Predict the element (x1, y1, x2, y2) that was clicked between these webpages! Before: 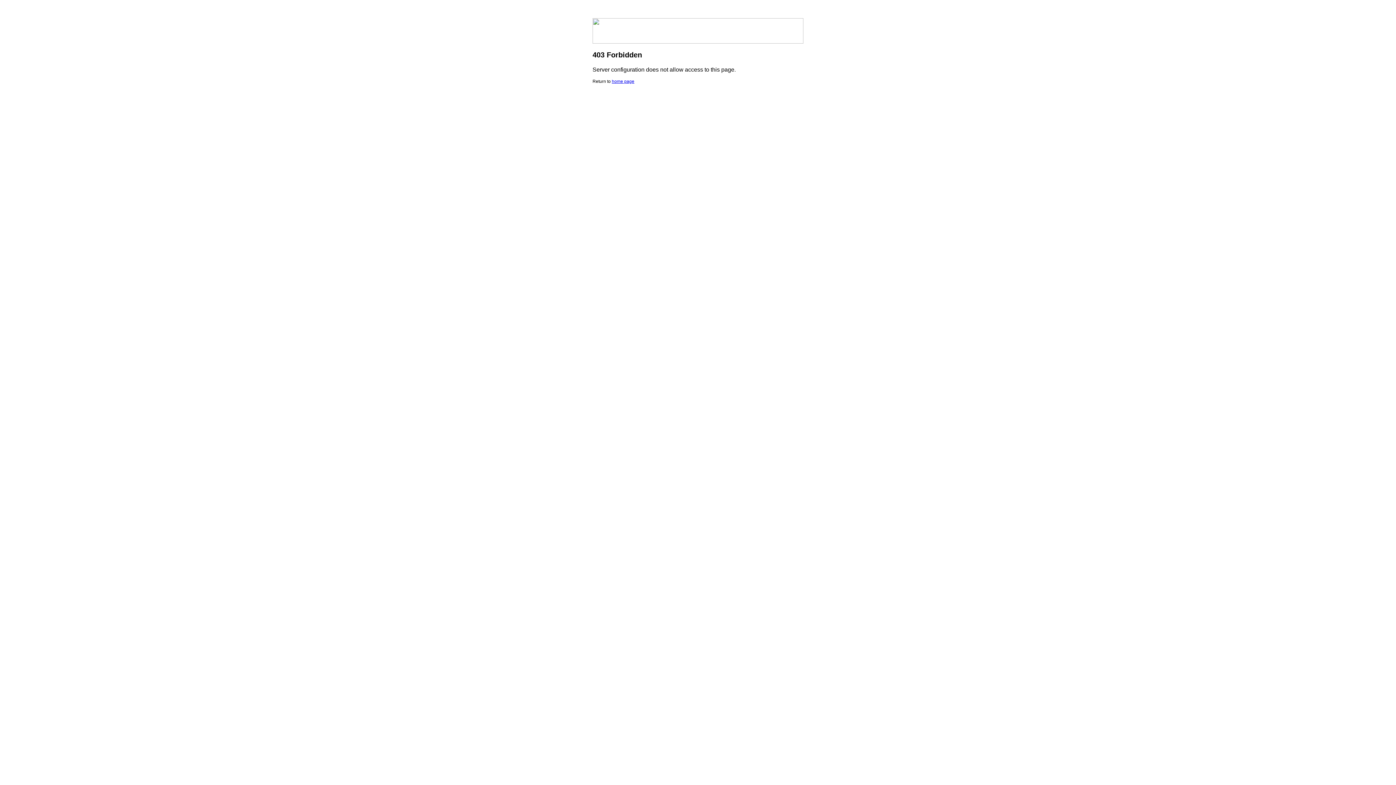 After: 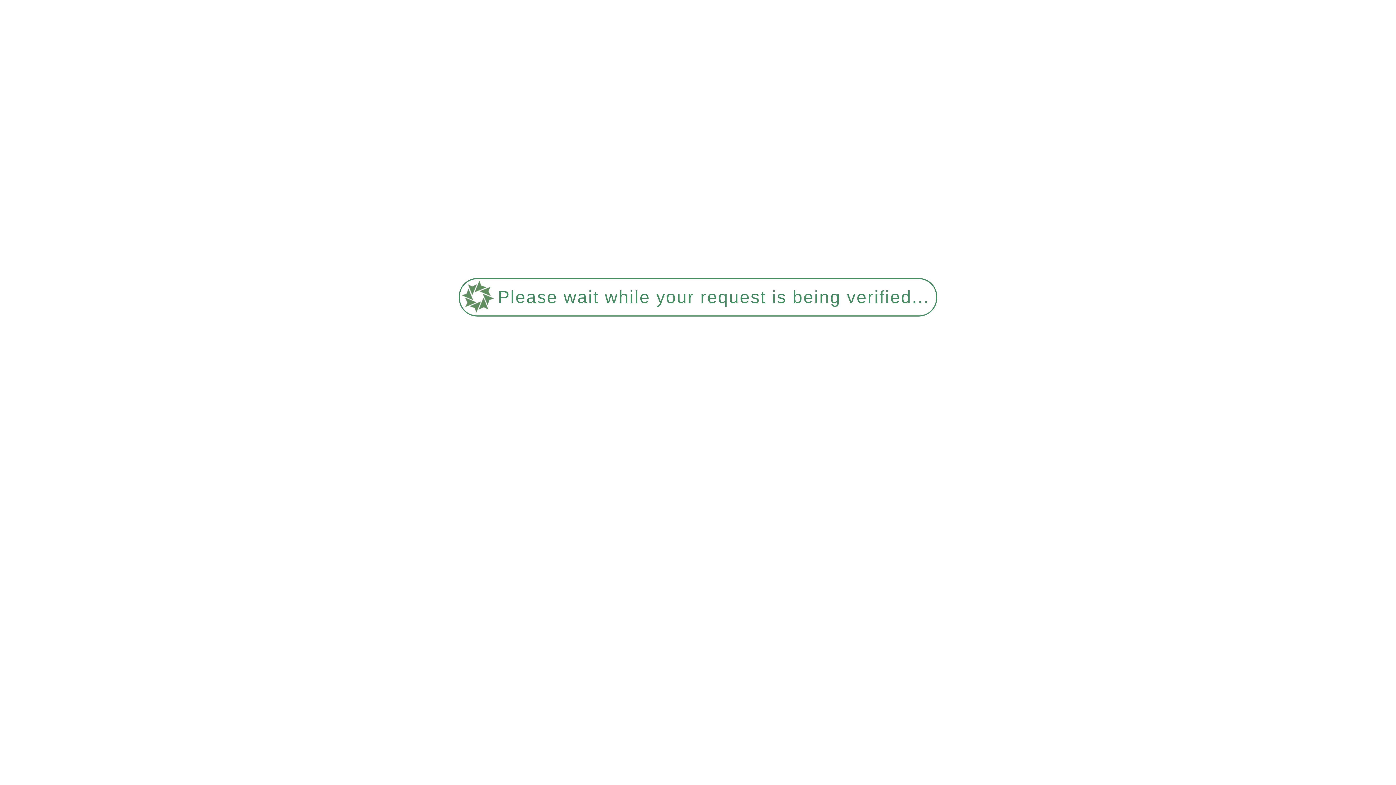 Action: label: home page bbox: (612, 78, 634, 84)